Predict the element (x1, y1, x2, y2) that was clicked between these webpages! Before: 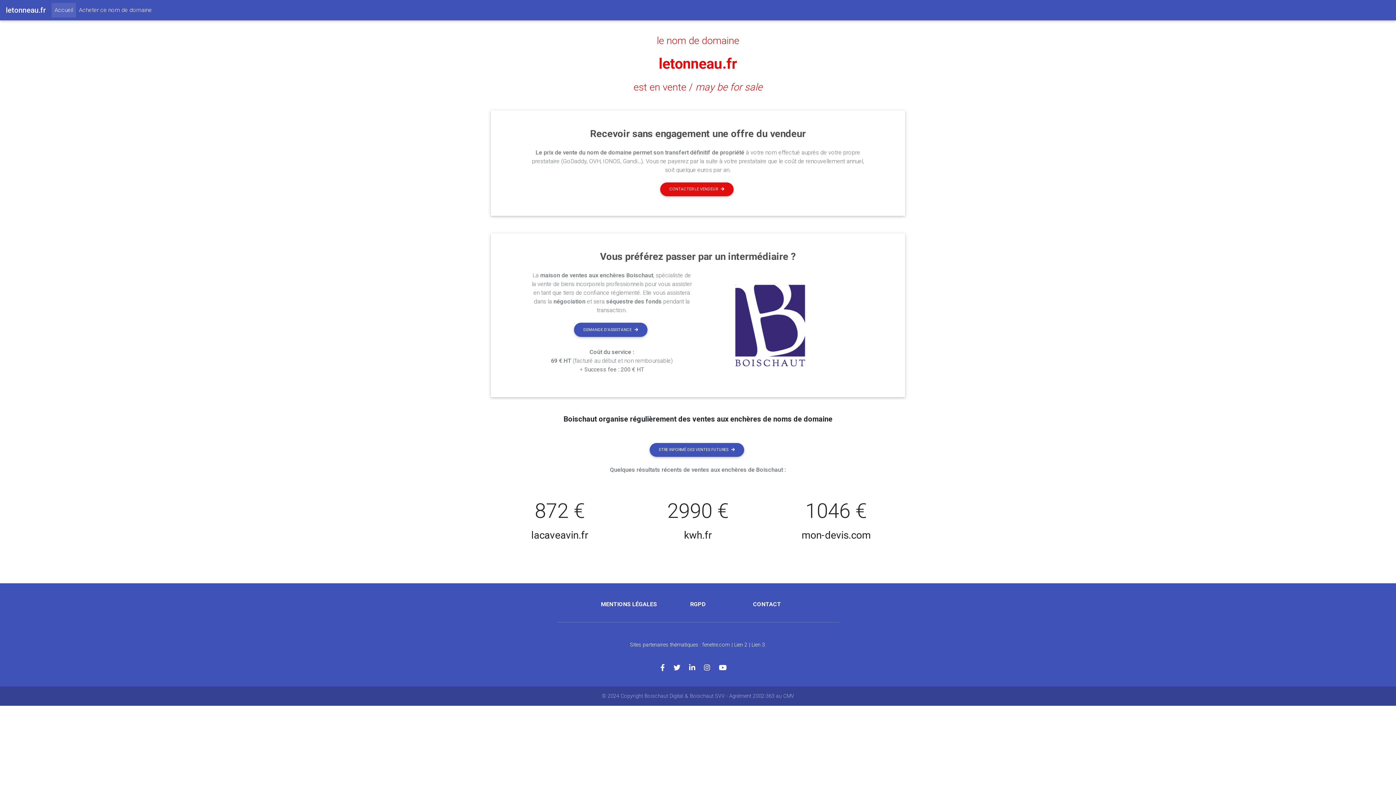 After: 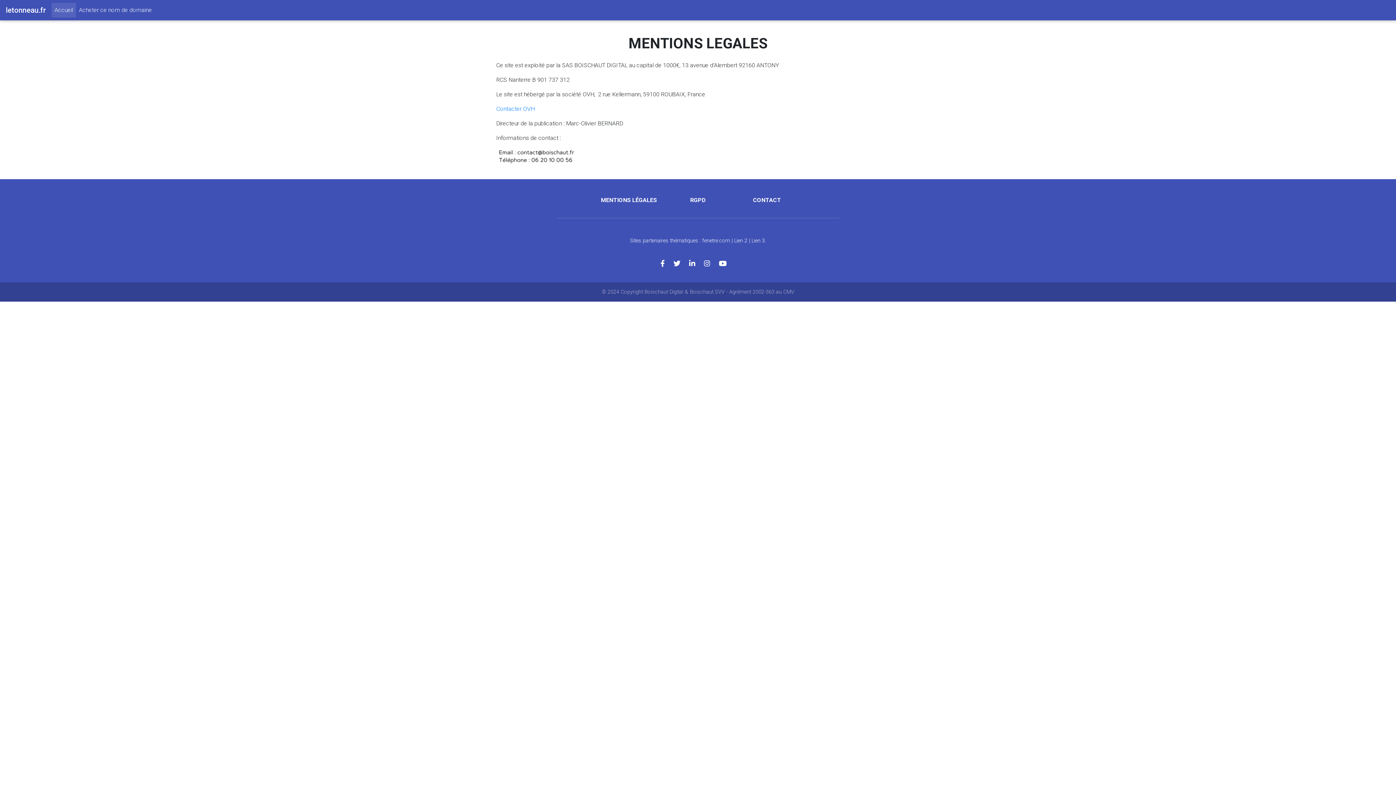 Action: label: MENTIONS LÉGALES bbox: (601, 601, 657, 608)